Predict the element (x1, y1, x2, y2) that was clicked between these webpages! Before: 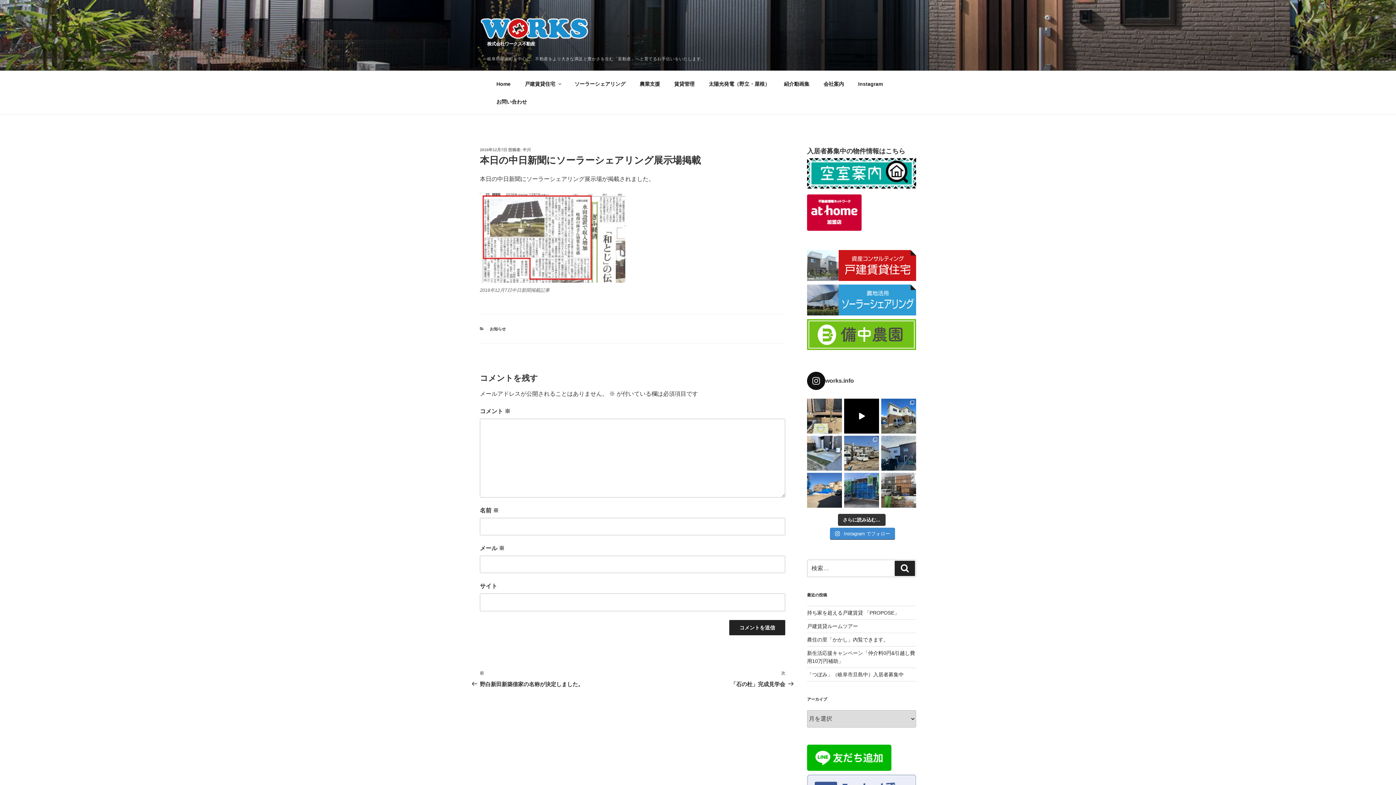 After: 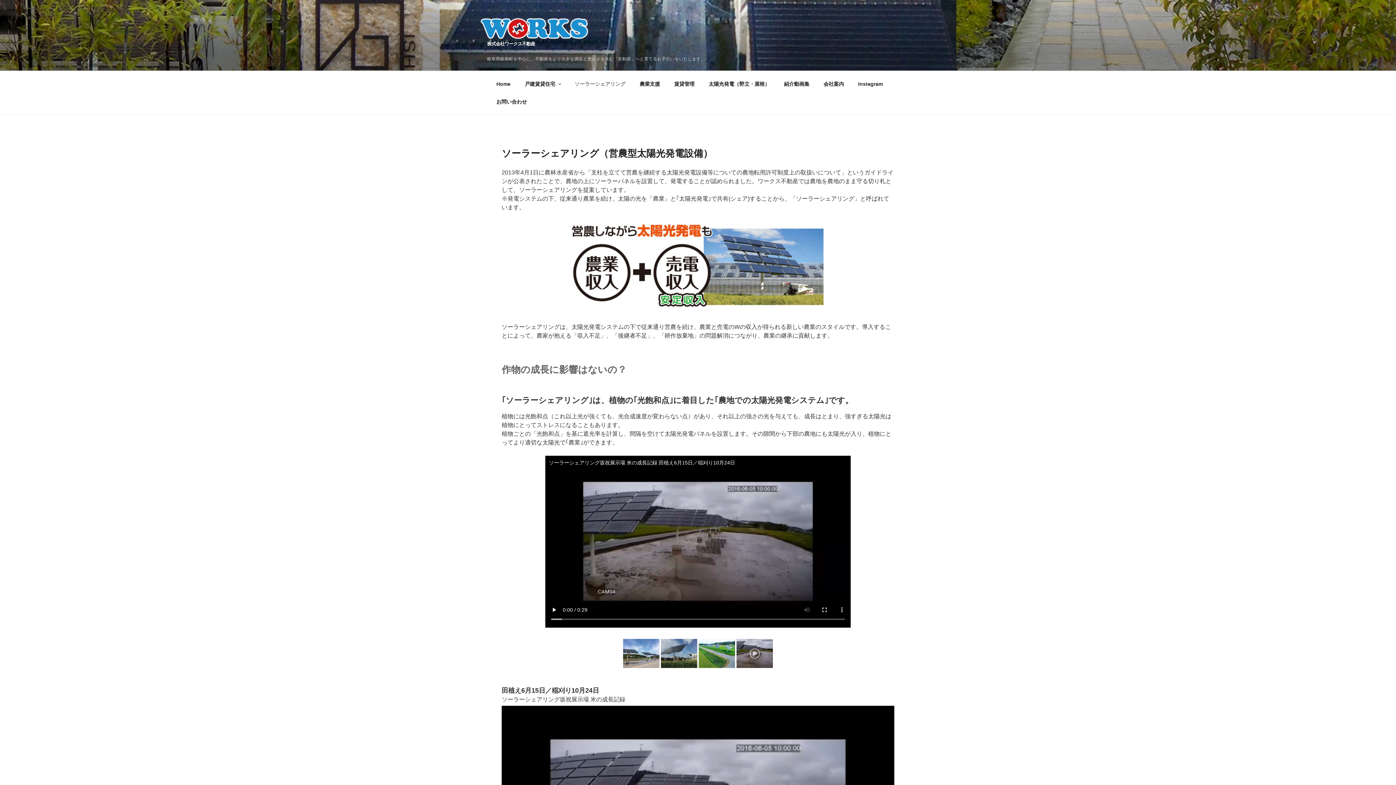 Action: bbox: (807, 310, 916, 316)